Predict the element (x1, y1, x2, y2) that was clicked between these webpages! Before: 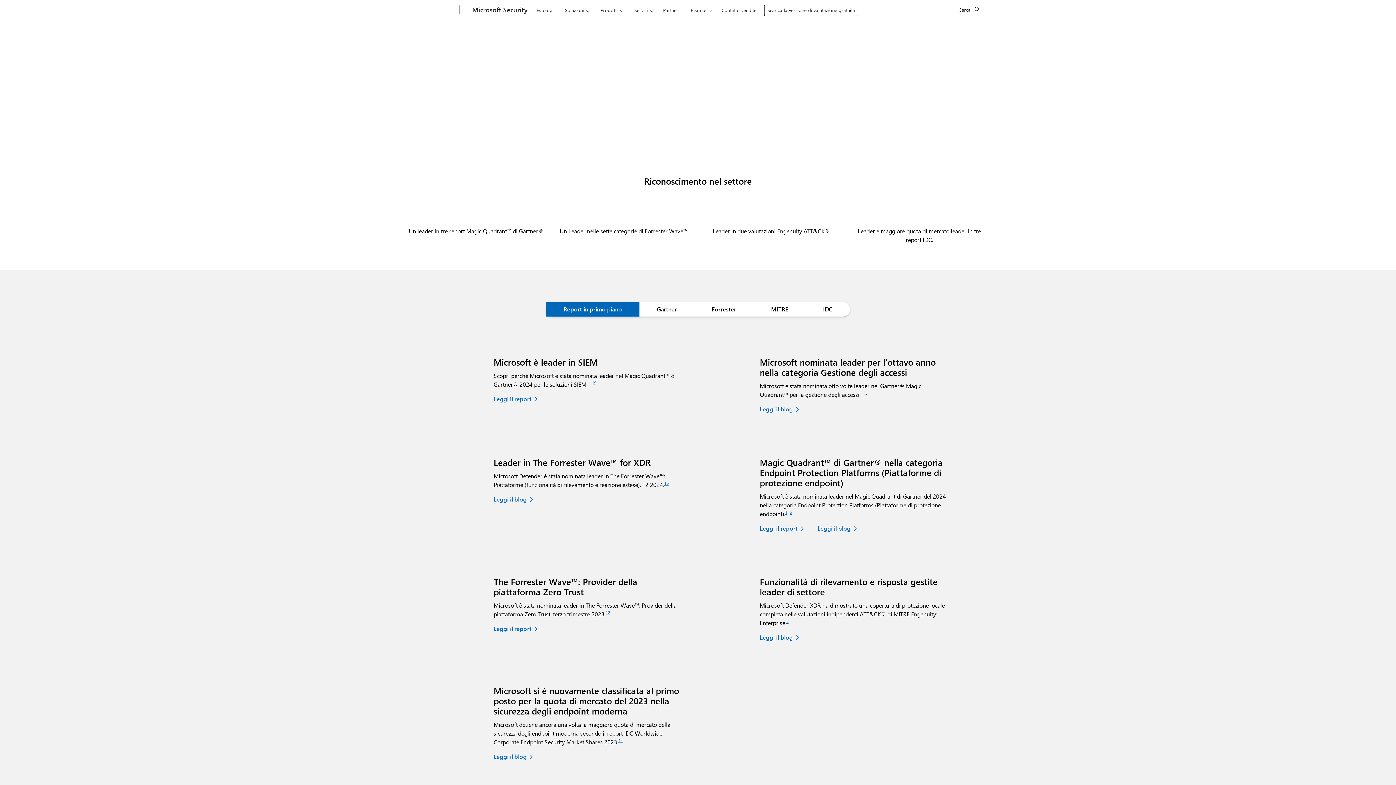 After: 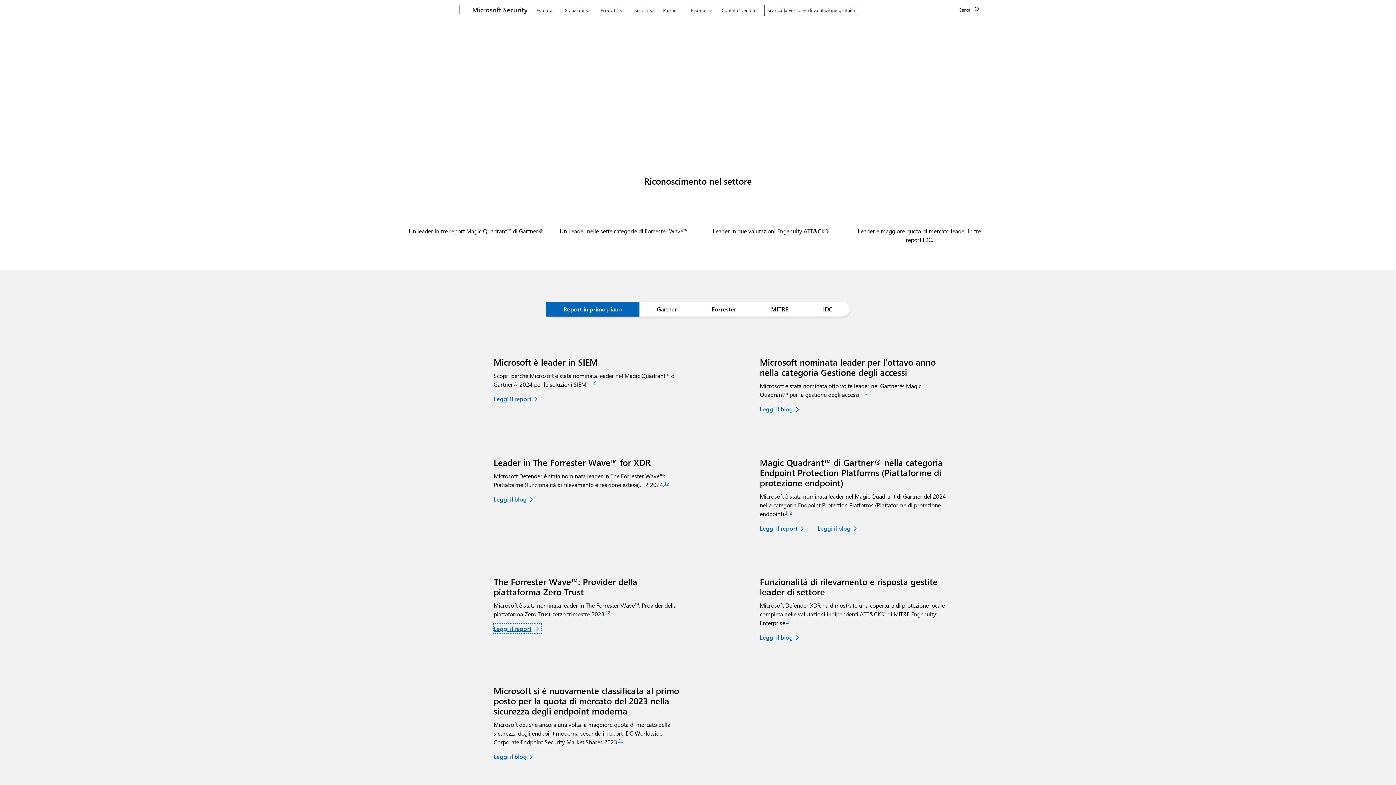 Action: bbox: (493, 624, 541, 633) label: Leggi il report sulla nominata leader di Microsoft nel report The Forrester Wave: Enterprise Email Security (Sicurezza della posta elettronica aziendale), Q2 2023.